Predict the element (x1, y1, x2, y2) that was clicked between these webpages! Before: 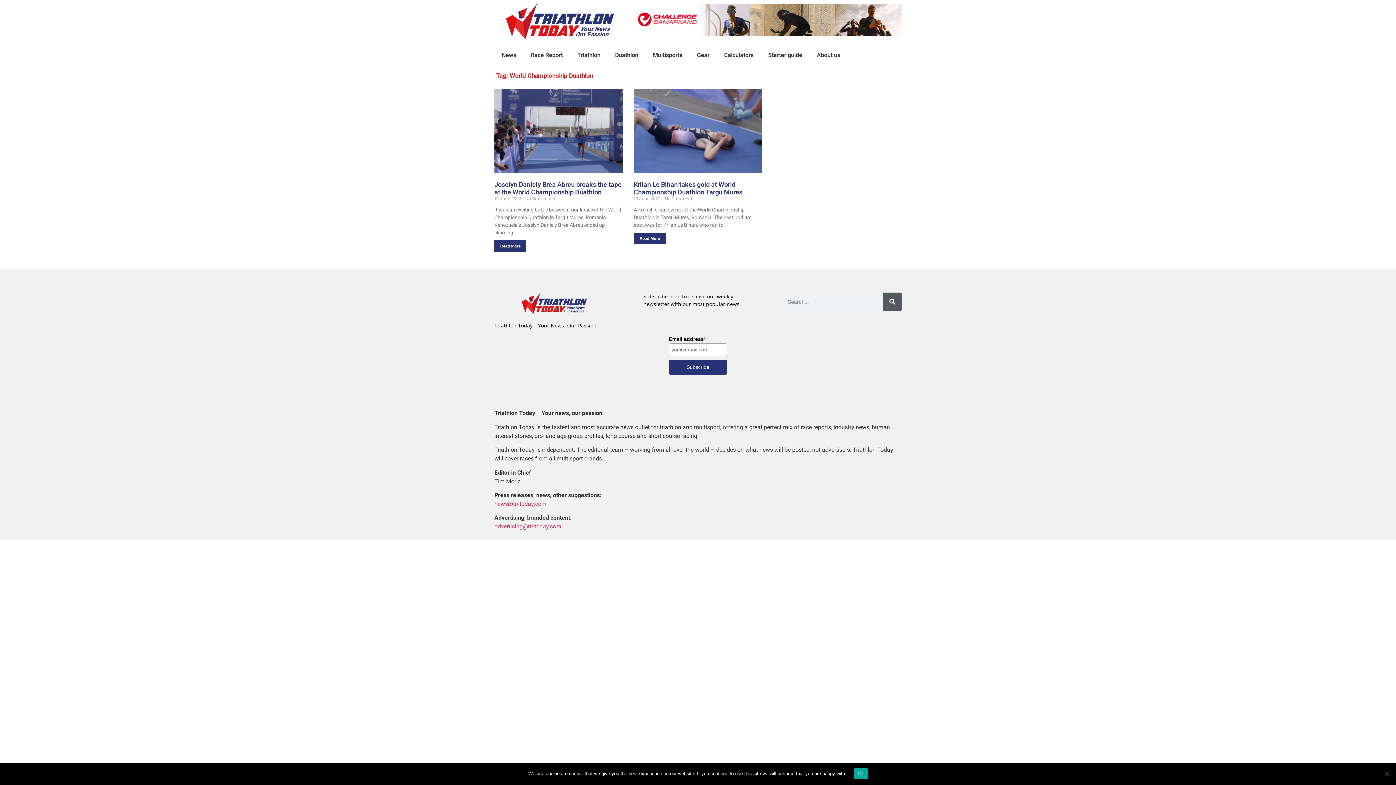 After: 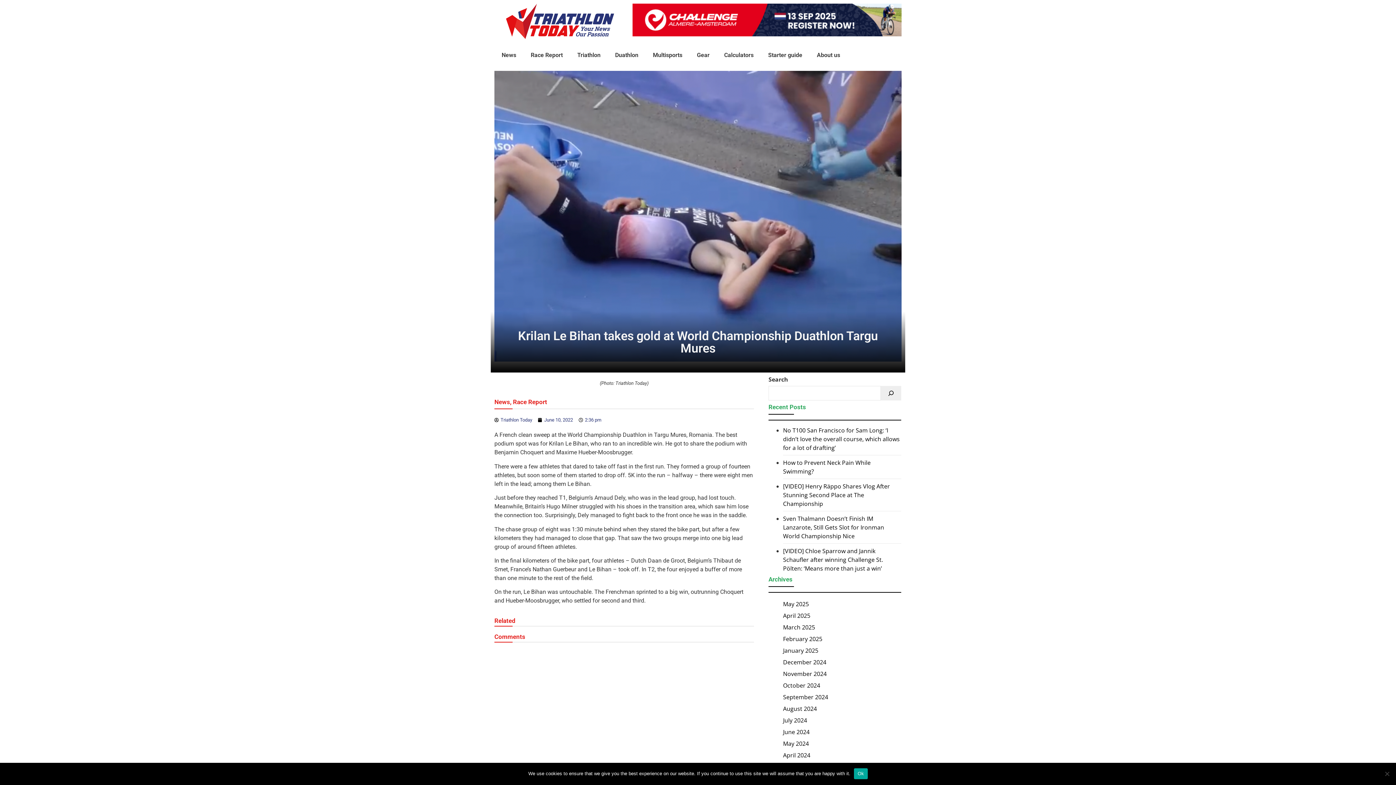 Action: bbox: (633, 232, 665, 244) label: Read More